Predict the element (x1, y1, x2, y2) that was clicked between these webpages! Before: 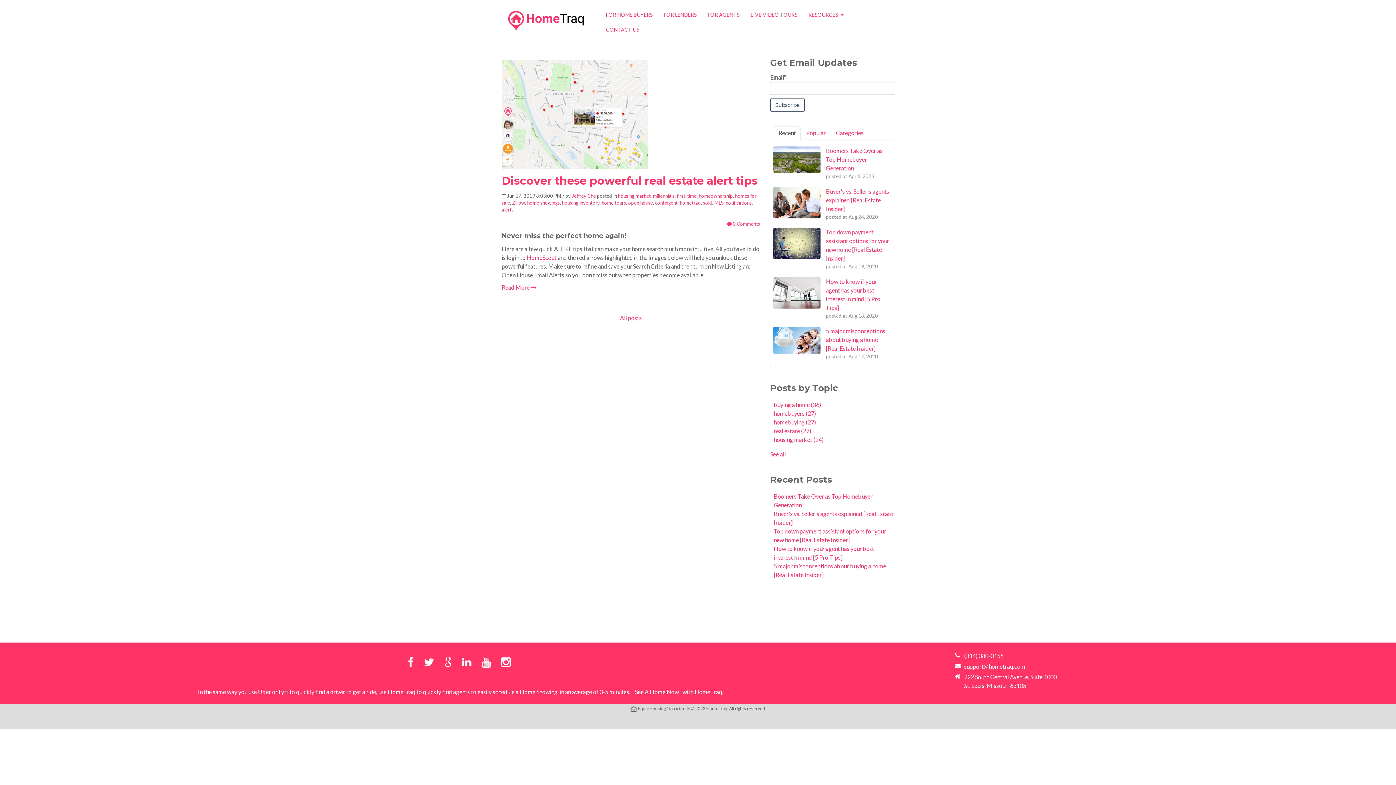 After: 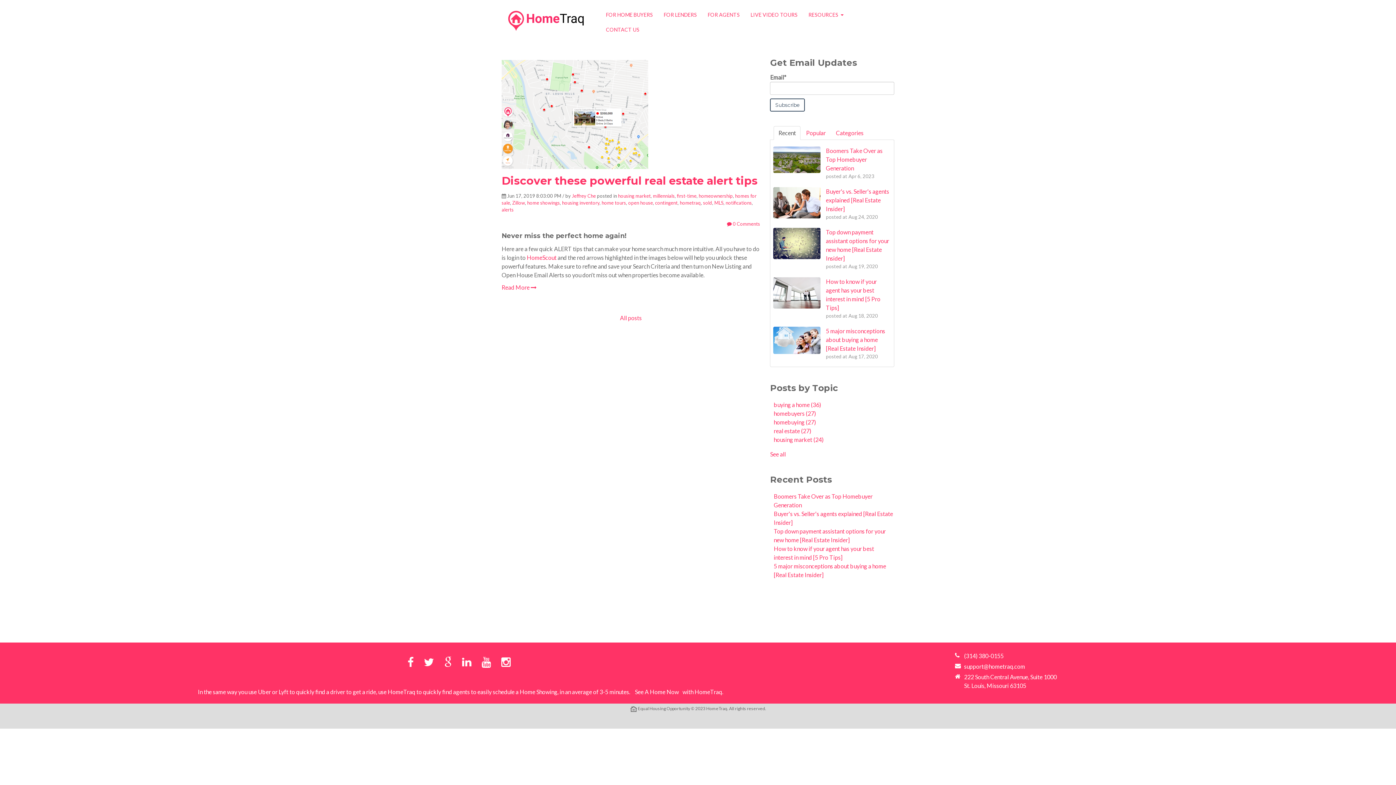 Action: label: notifications bbox: (725, 200, 752, 205)